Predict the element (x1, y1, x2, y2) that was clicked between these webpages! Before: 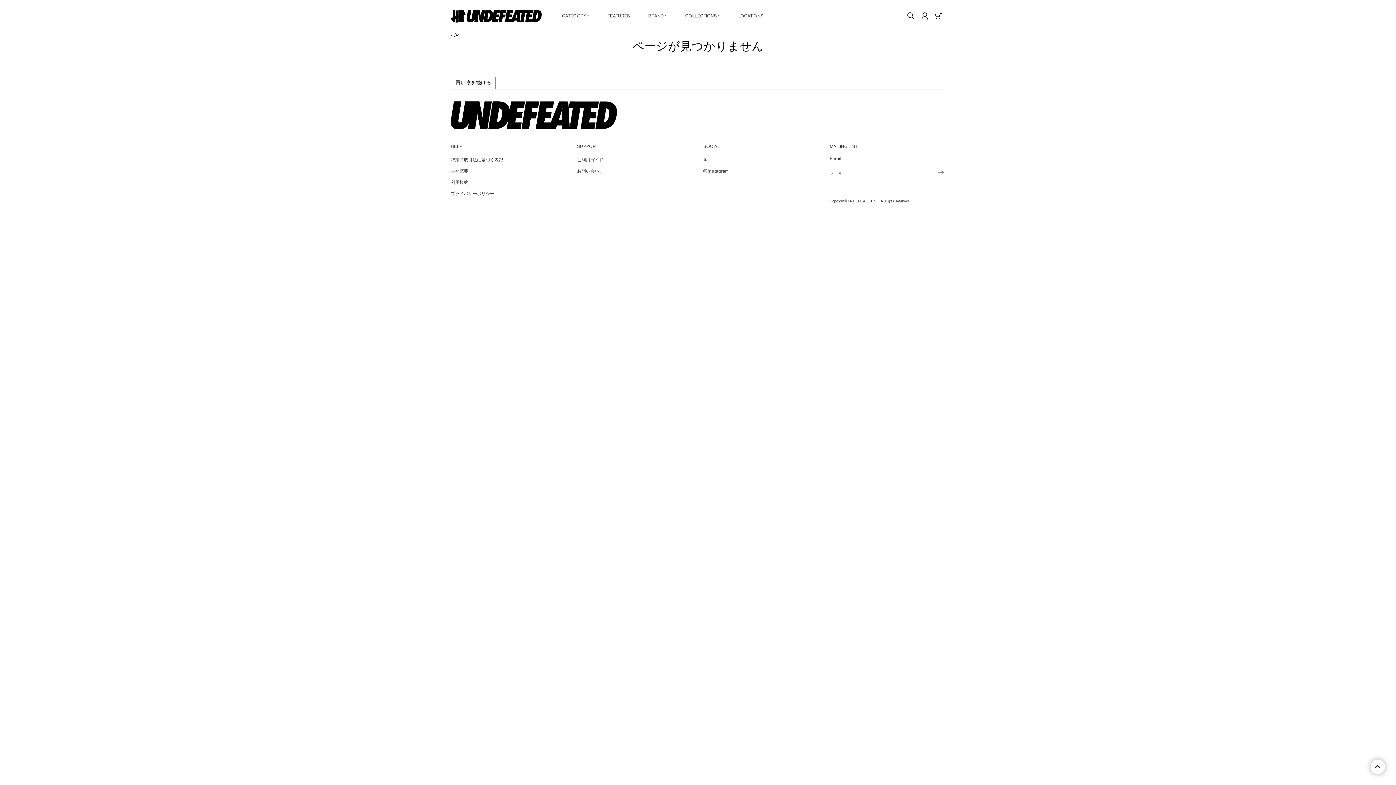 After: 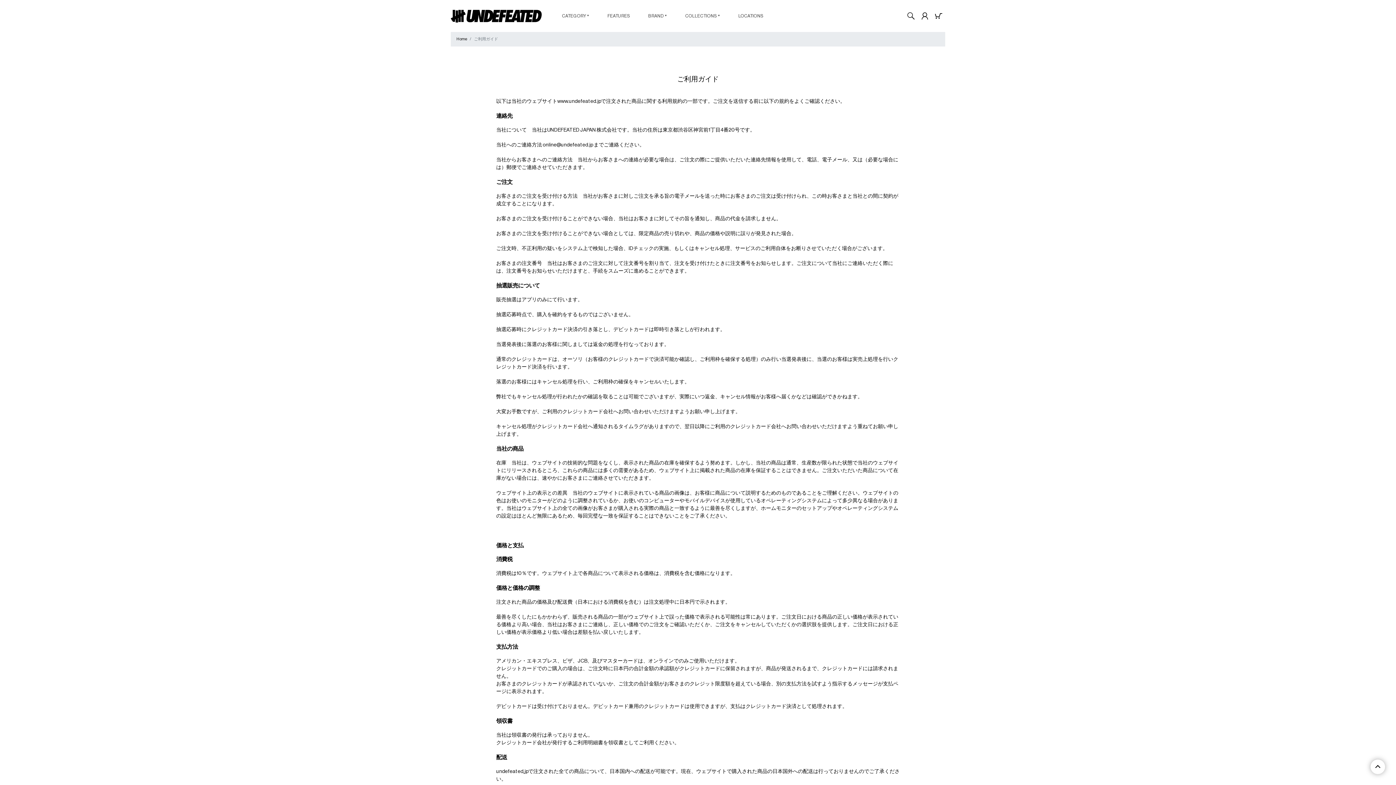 Action: bbox: (577, 157, 603, 162) label: ご利用ガイド